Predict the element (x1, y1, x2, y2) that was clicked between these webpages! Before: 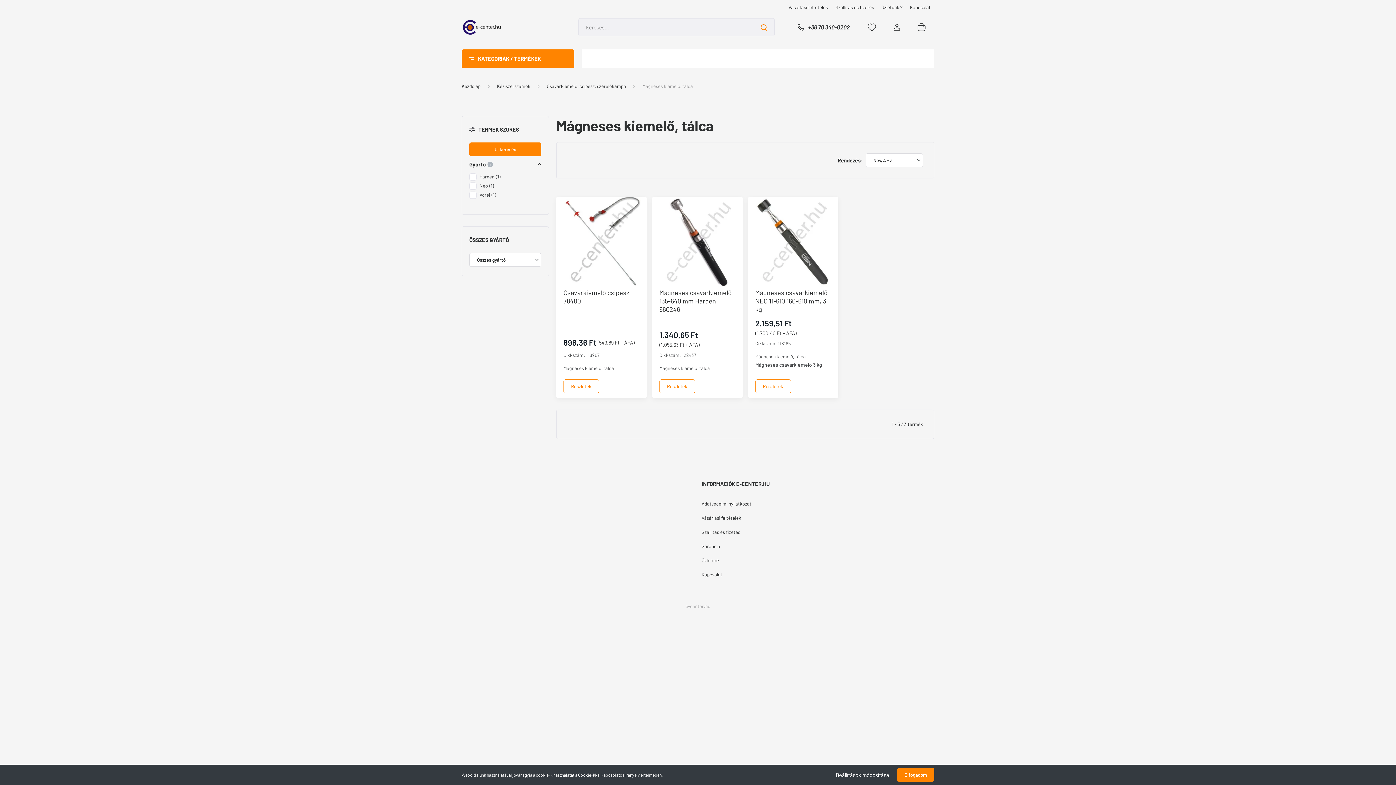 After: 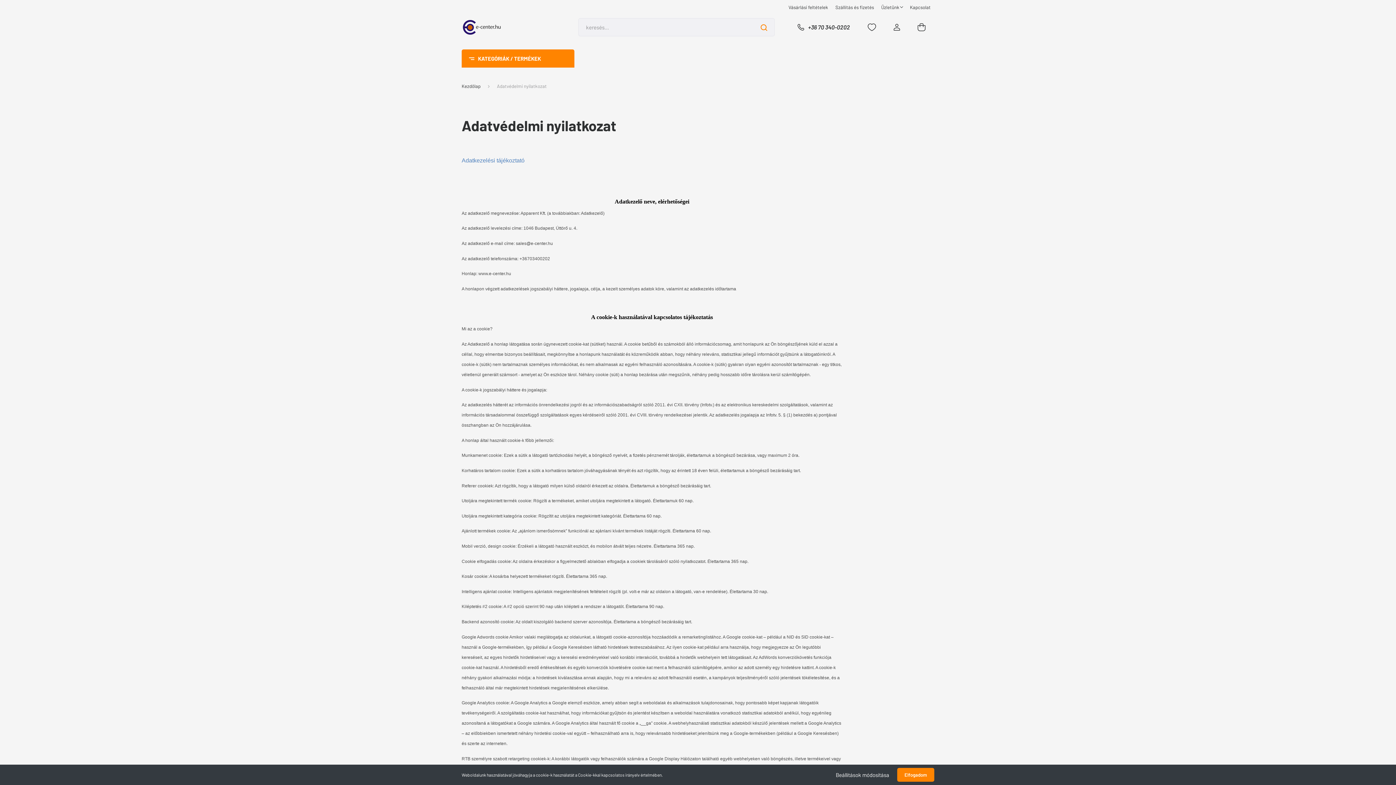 Action: bbox: (701, 497, 814, 511) label: Adatvédelmi nyilatkozat